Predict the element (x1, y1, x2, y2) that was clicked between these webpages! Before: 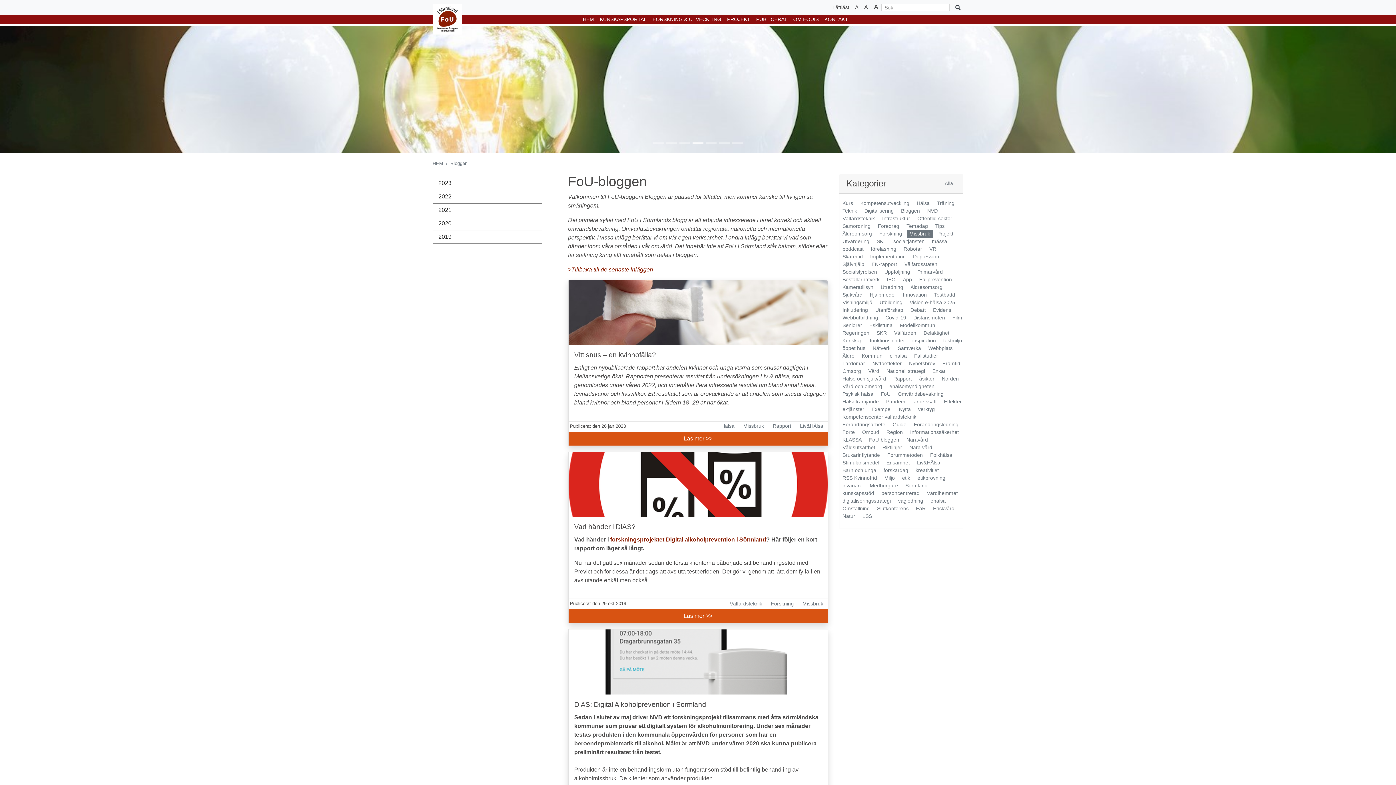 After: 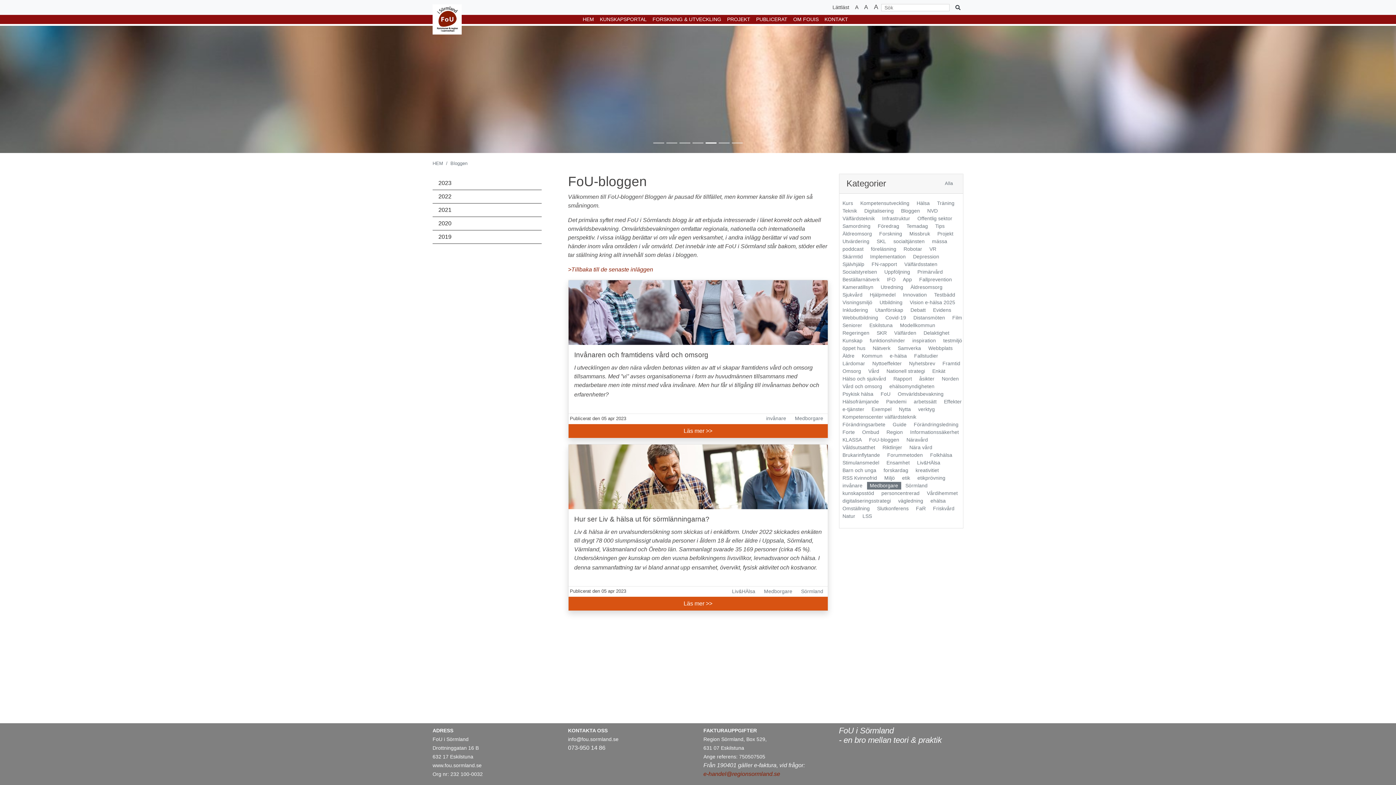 Action: bbox: (867, 482, 901, 489) label: Medborgare